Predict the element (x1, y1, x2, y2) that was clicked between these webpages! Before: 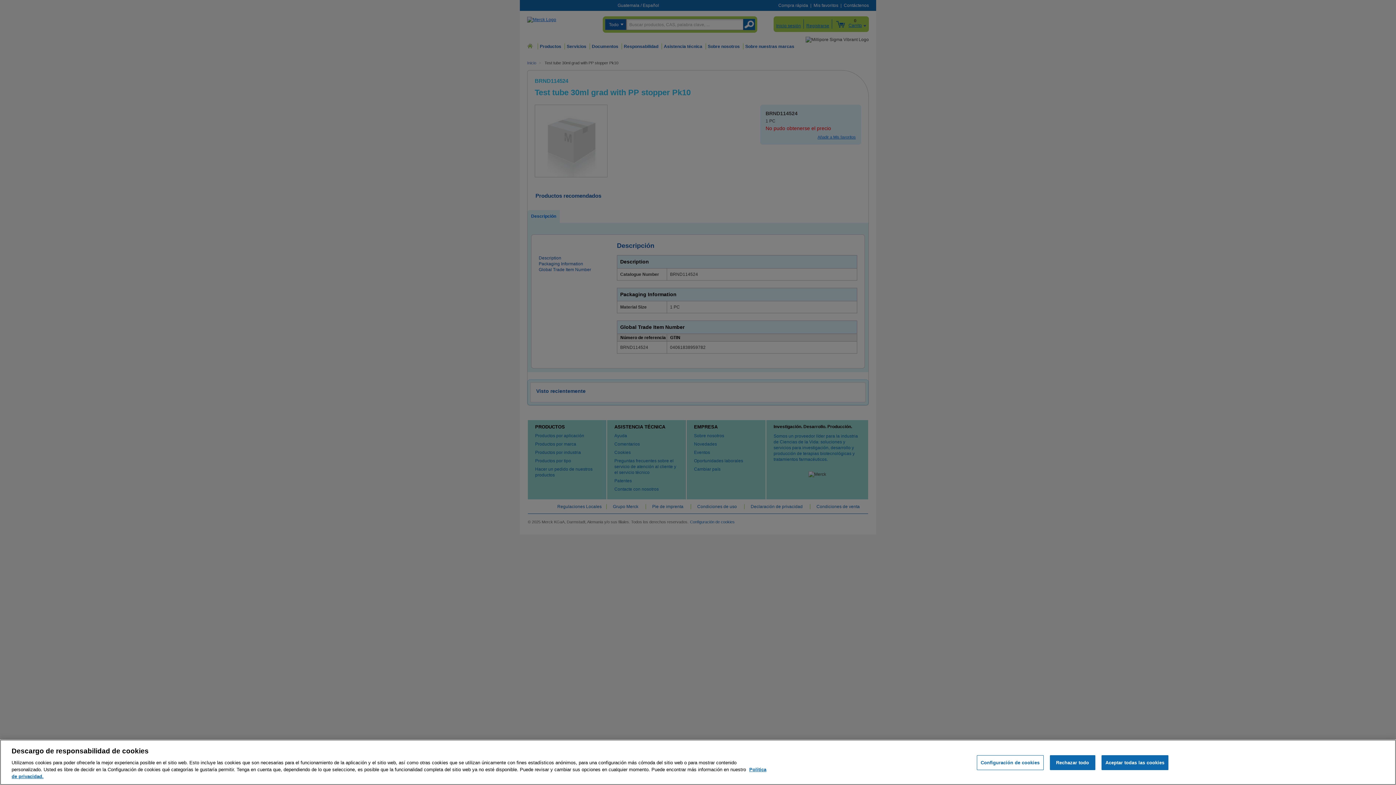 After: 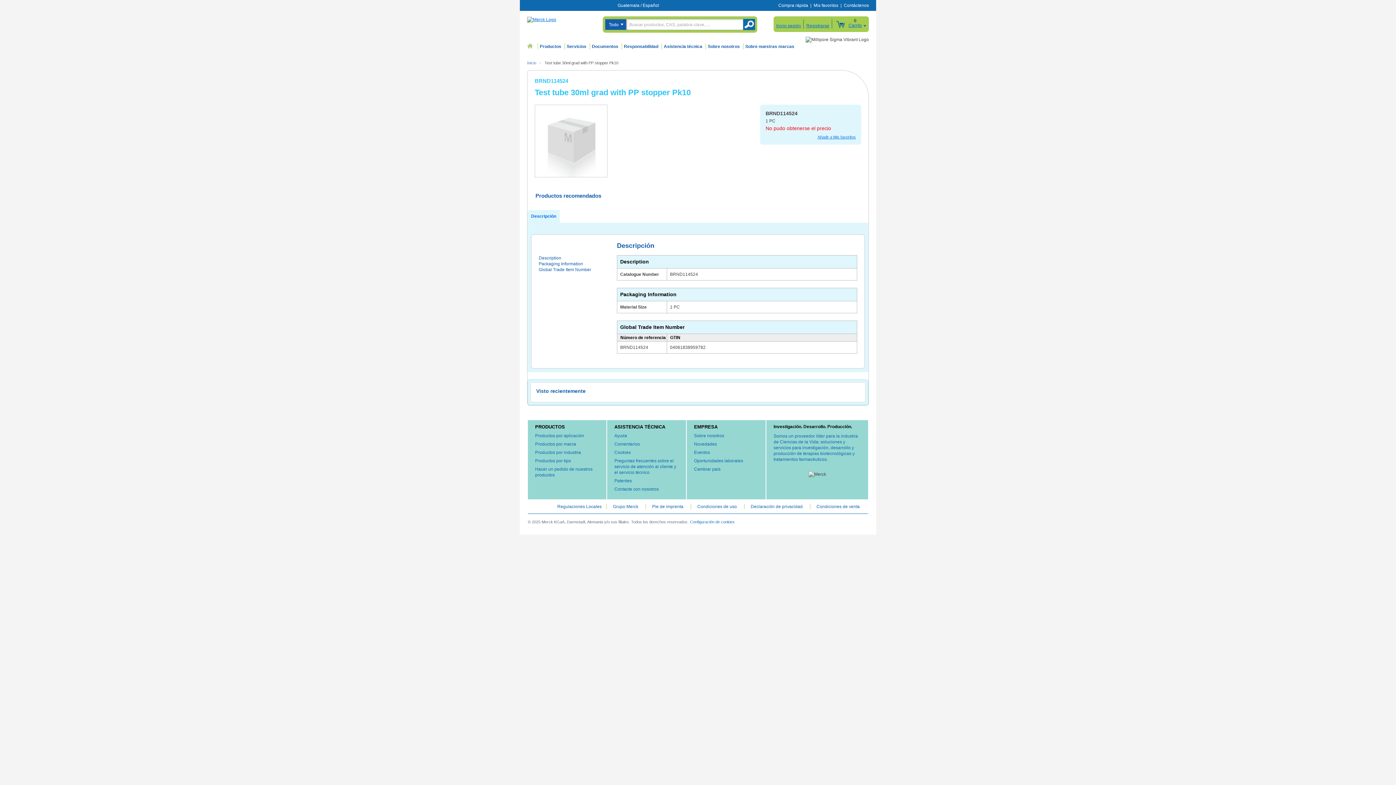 Action: bbox: (1050, 755, 1095, 770) label: Rechazar todo